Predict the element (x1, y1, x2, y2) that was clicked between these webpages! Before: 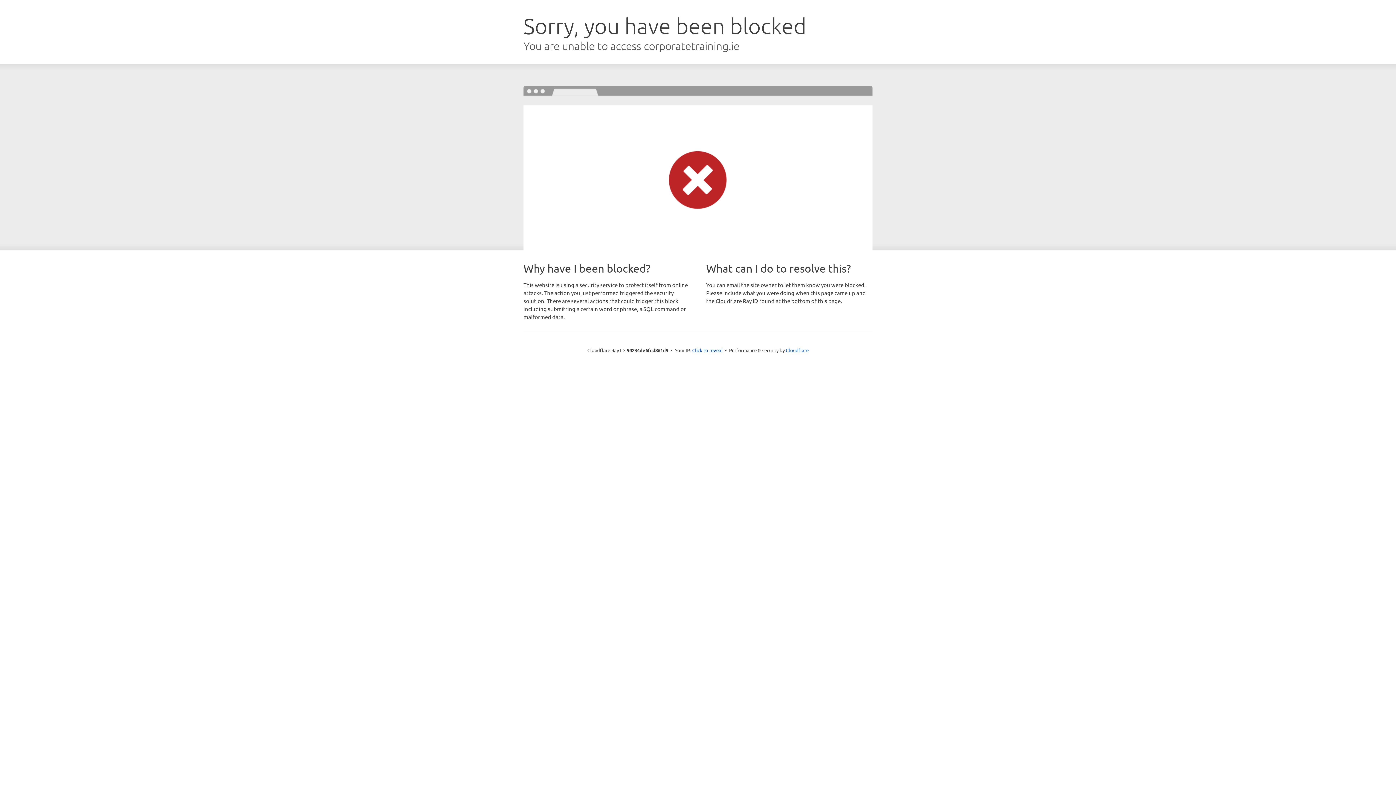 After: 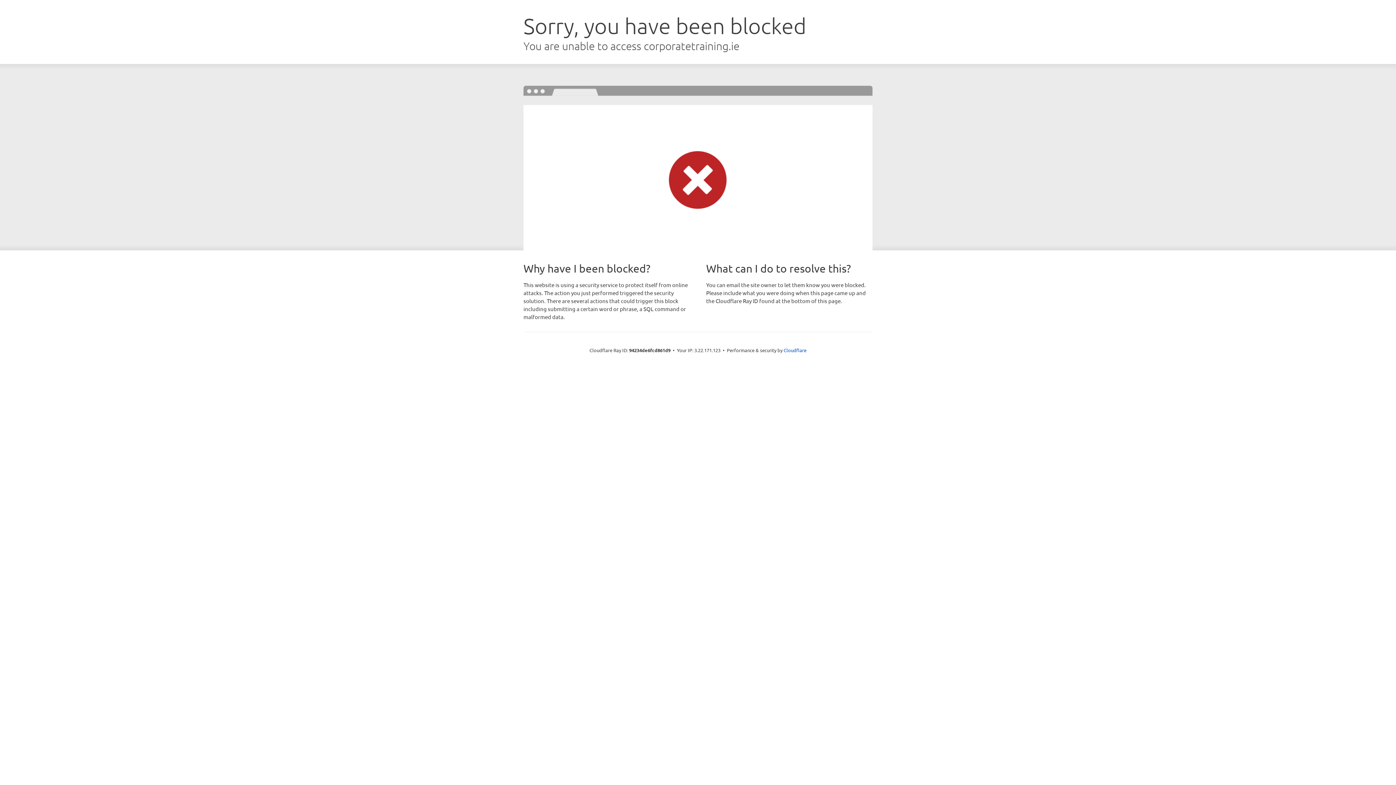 Action: label: Click to reveal bbox: (692, 346, 722, 353)